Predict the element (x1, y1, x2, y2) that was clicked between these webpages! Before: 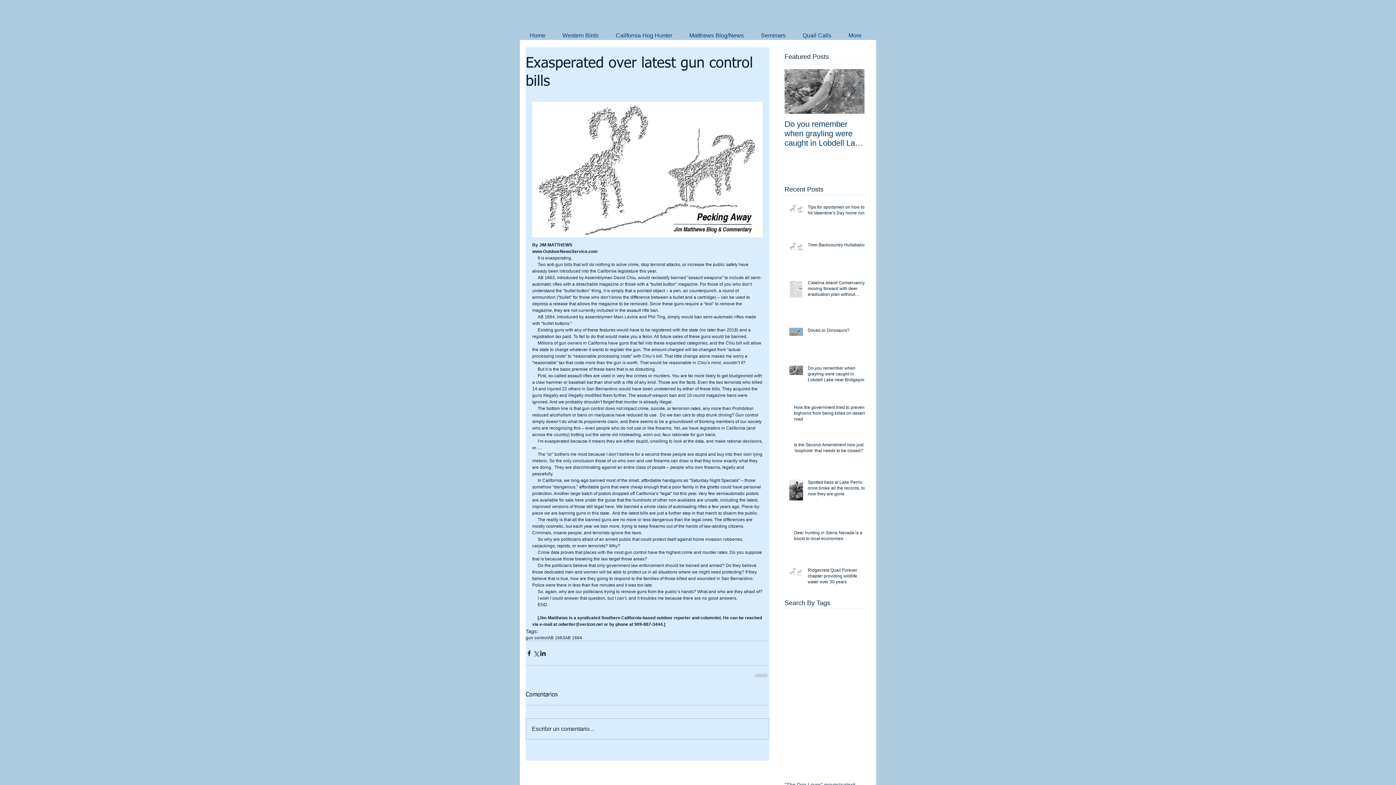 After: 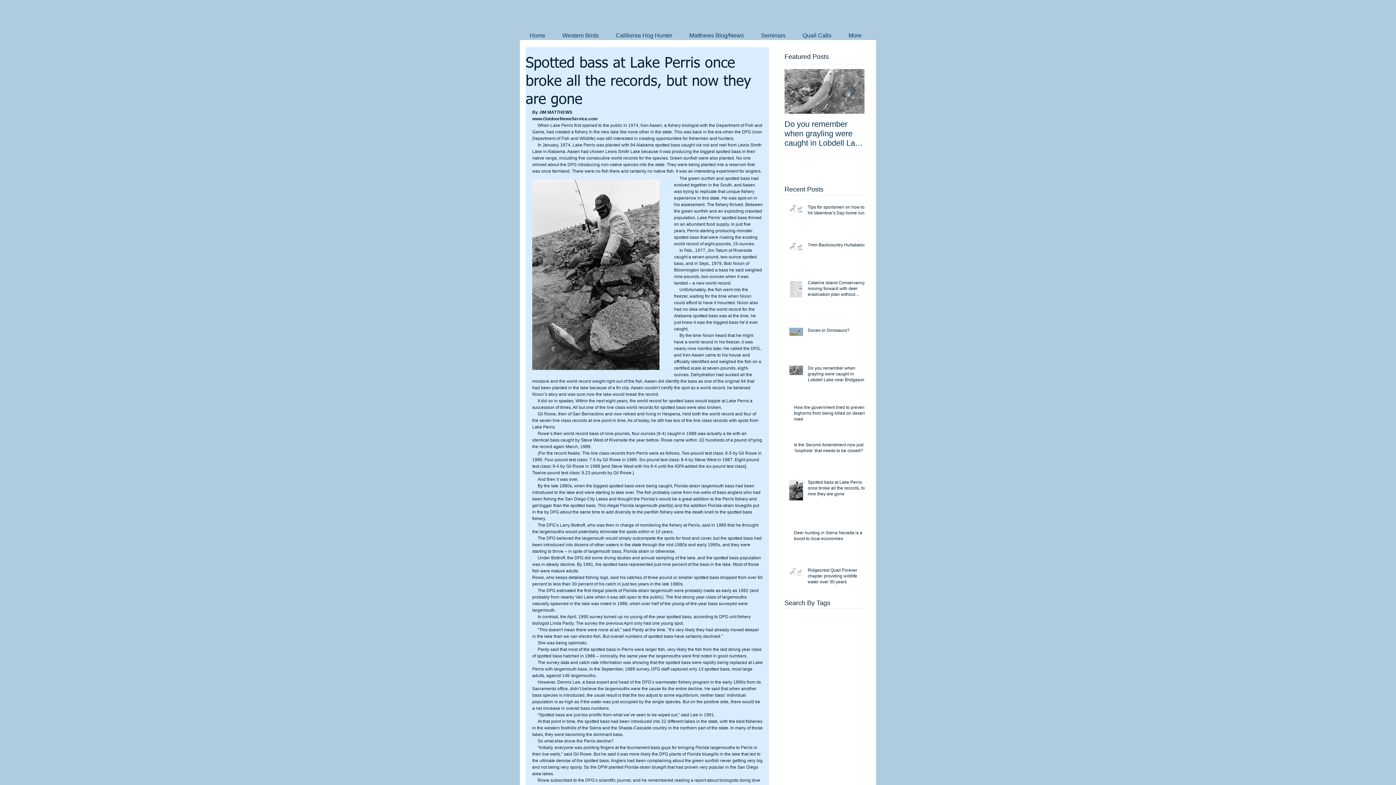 Action: label: Spotted bass at Lake Perris once broke all the records, but now they are gone bbox: (808, 479, 869, 499)